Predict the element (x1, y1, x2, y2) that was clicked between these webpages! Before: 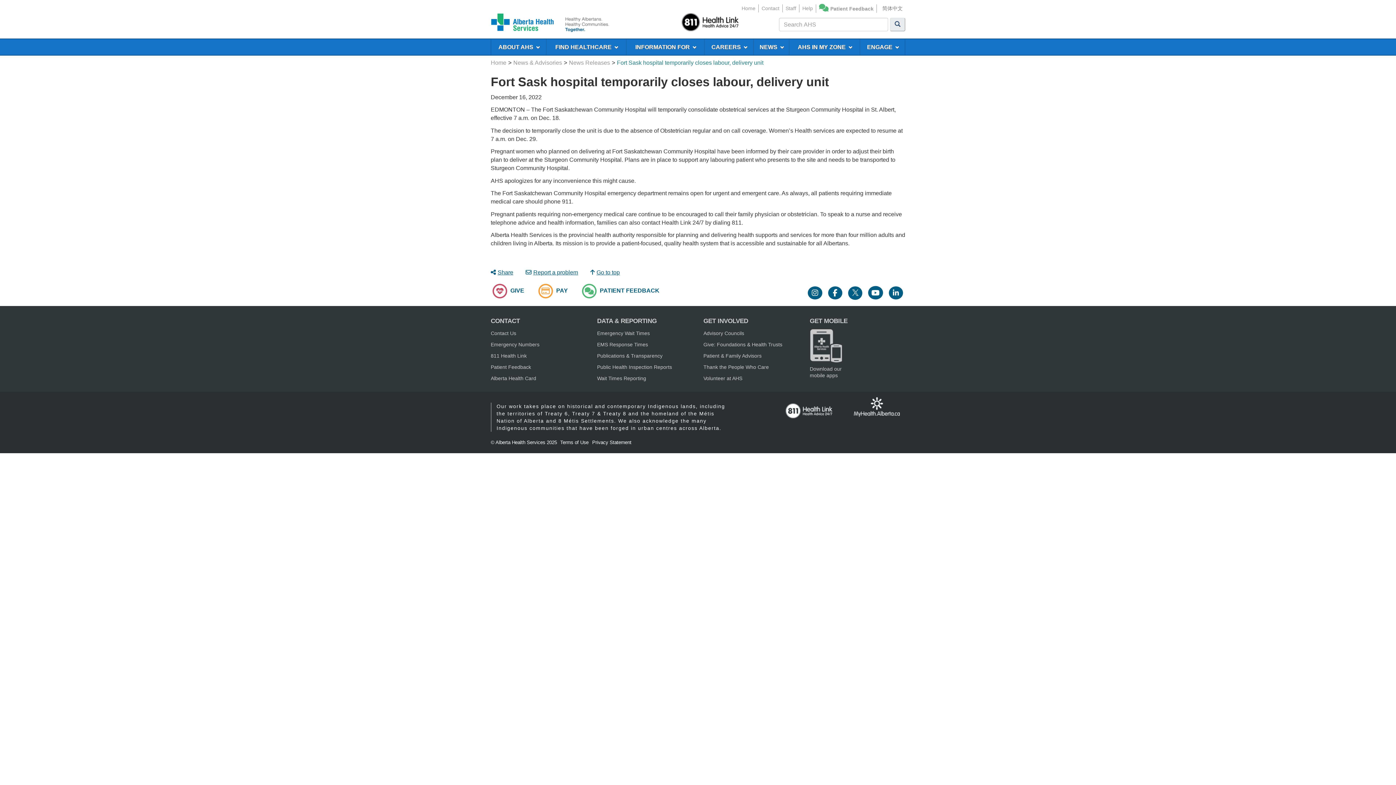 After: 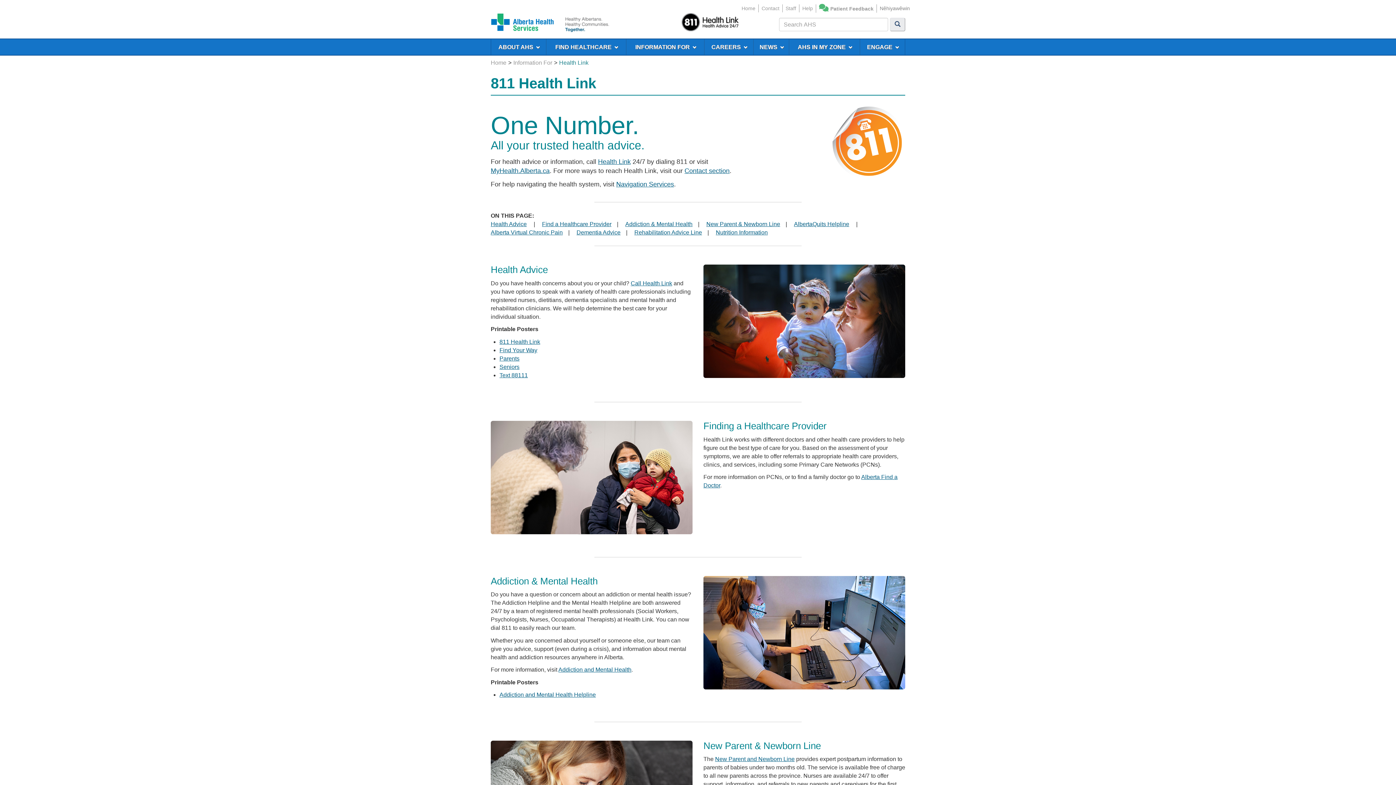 Action: bbox: (490, 352, 526, 358) label: 811 Health Link